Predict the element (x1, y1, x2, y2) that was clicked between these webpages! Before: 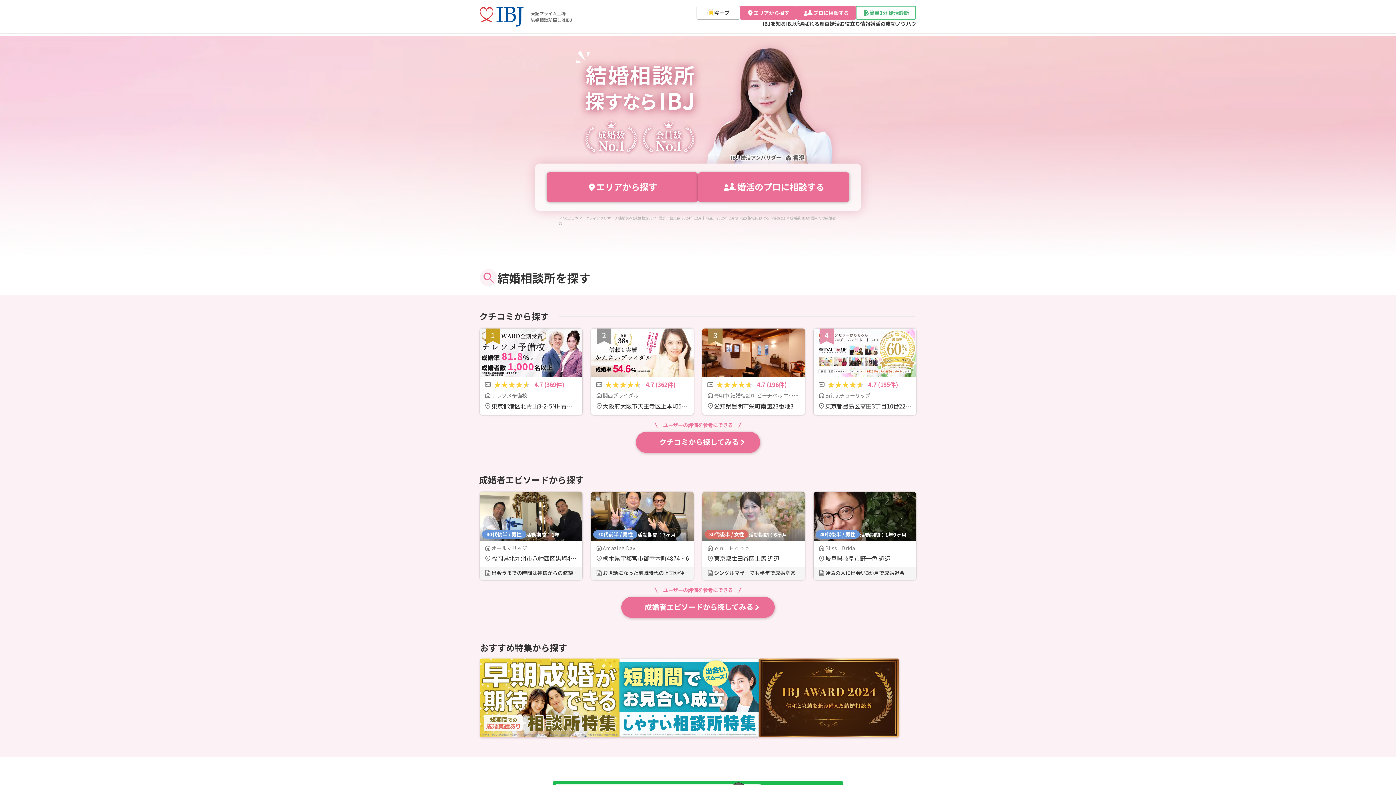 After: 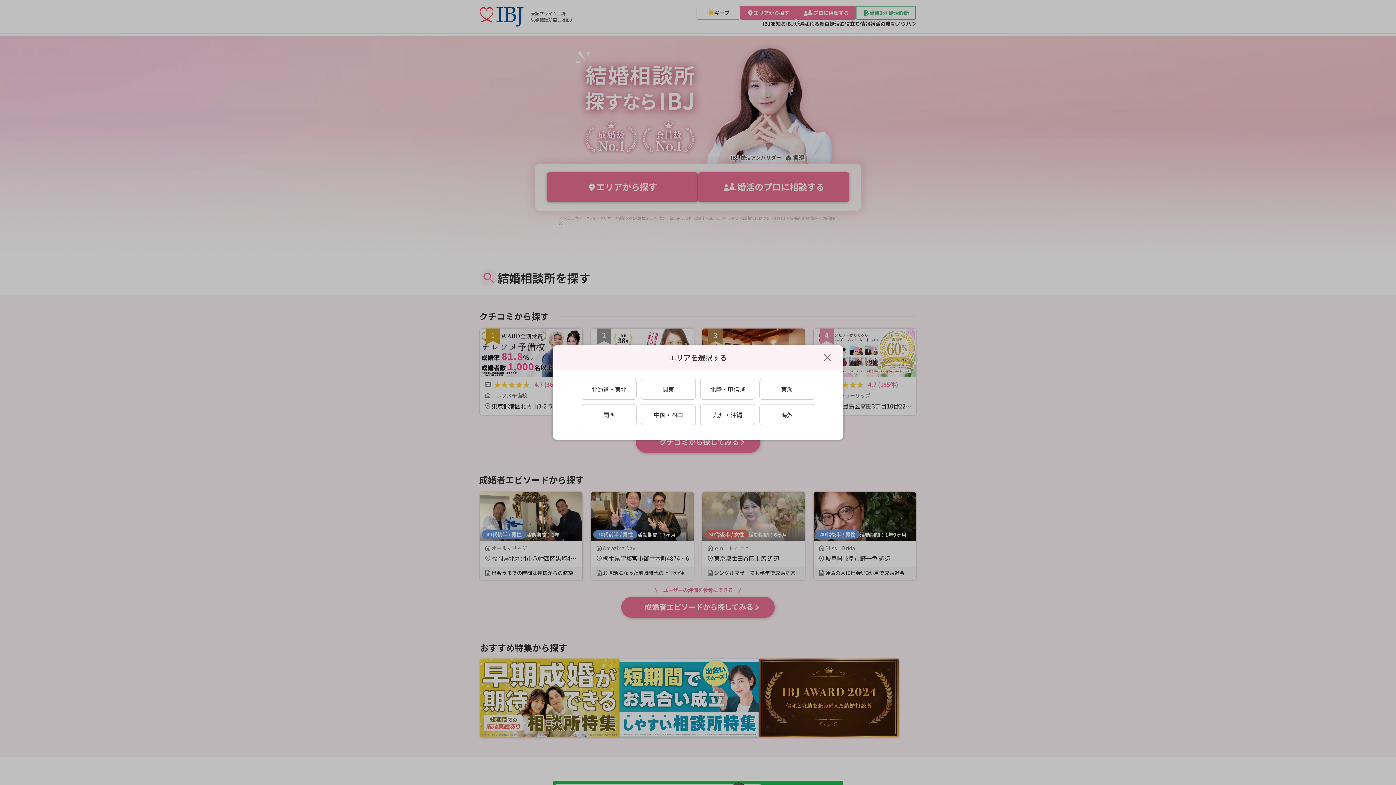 Action: bbox: (546, 172, 698, 202) label: エリアから探す